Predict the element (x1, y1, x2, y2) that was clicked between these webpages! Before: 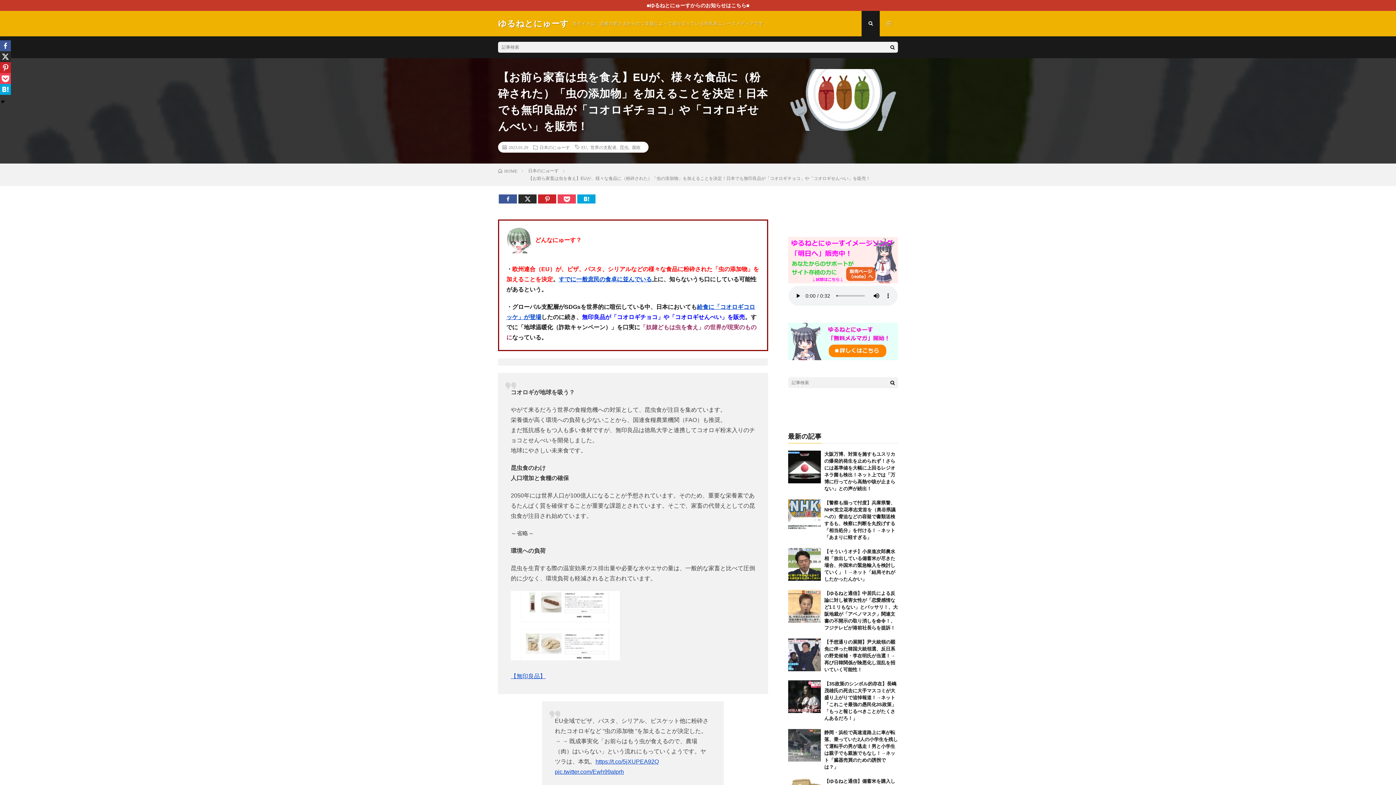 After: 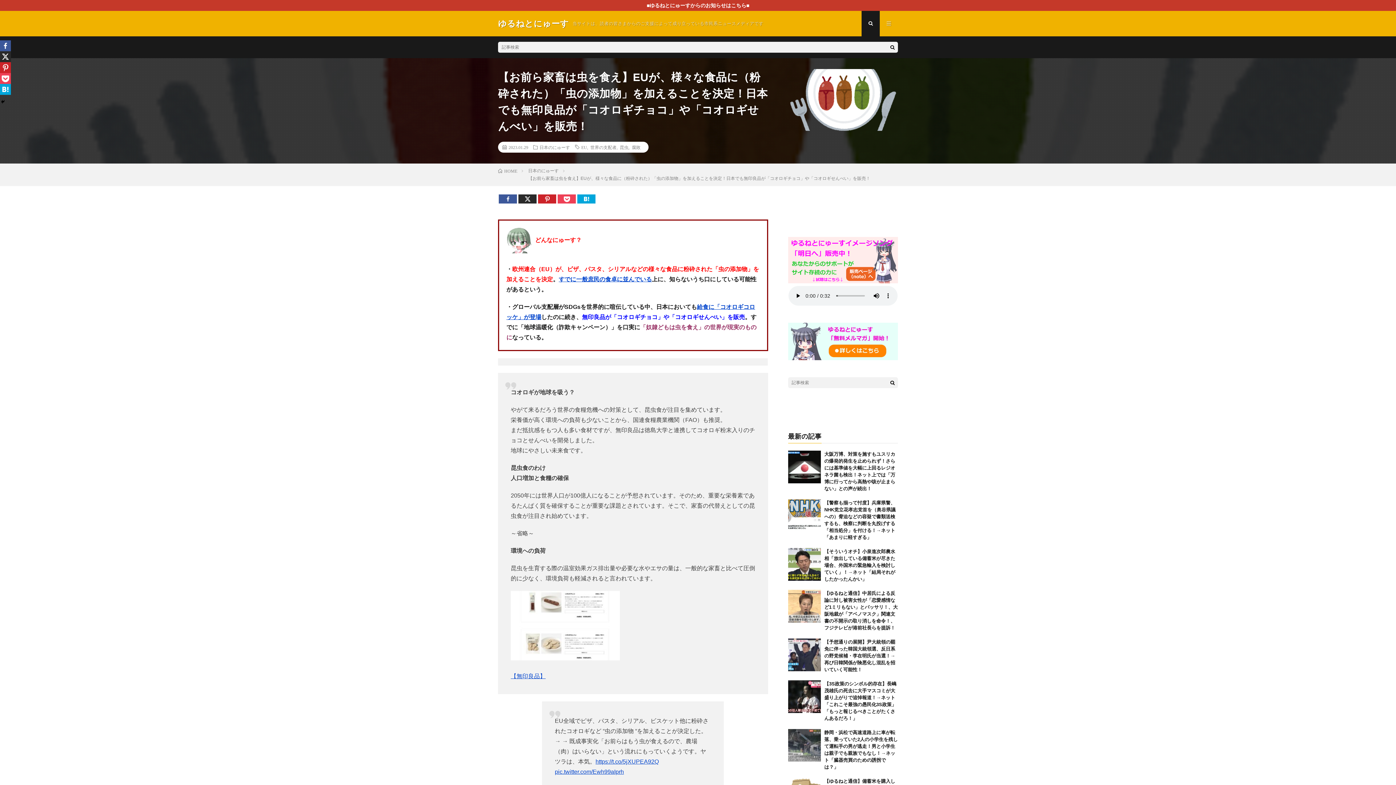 Action: bbox: (0, 51, 10, 62) label: X